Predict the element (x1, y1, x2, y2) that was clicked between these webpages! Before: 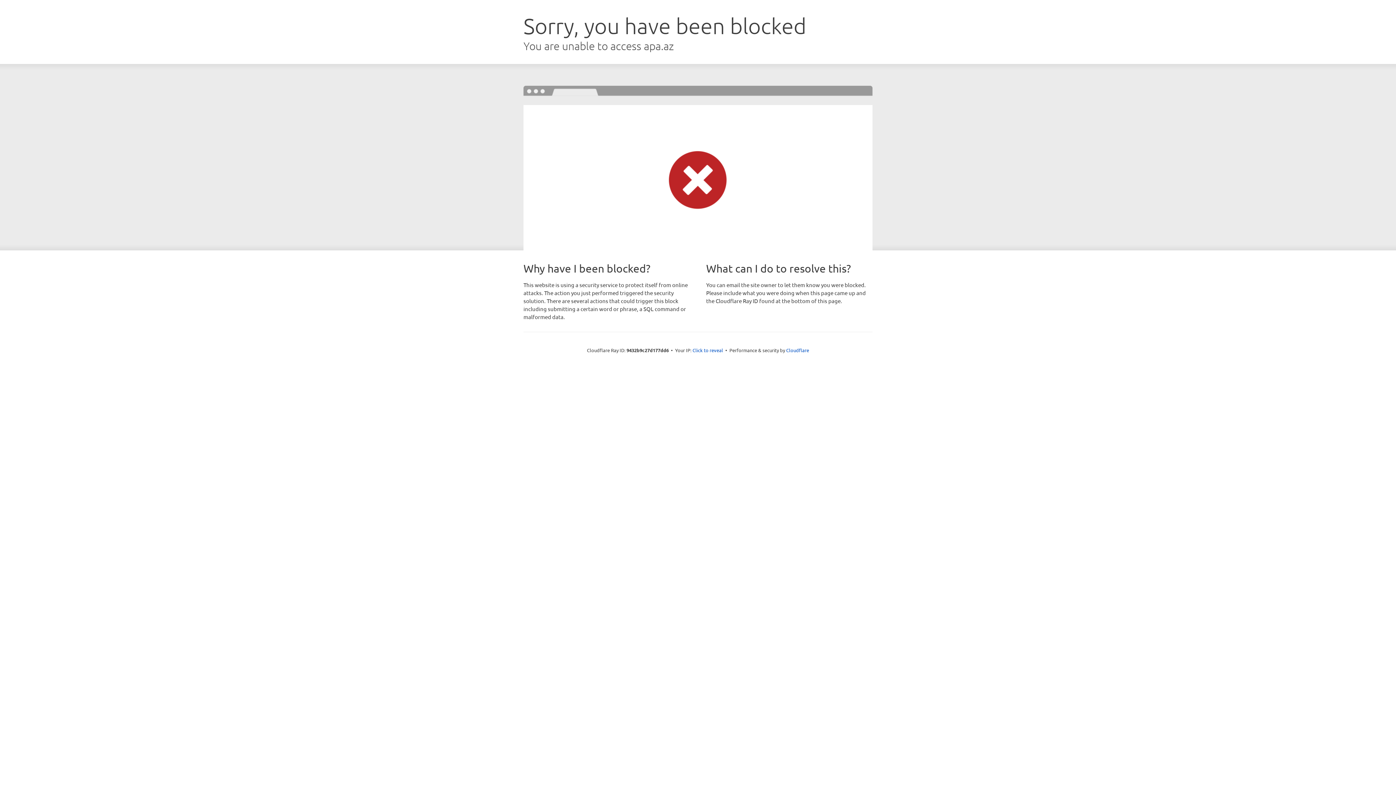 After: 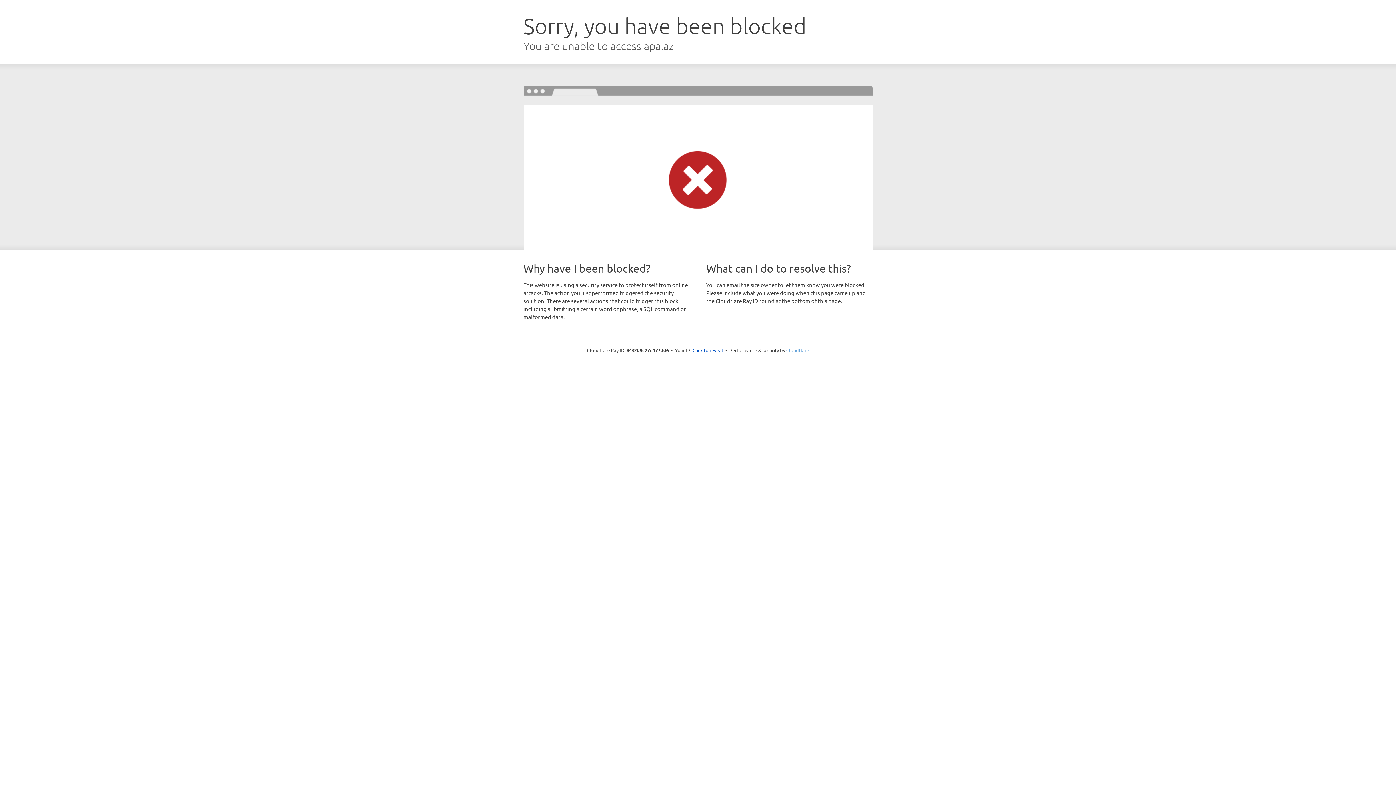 Action: label: Cloudflare bbox: (786, 347, 809, 353)